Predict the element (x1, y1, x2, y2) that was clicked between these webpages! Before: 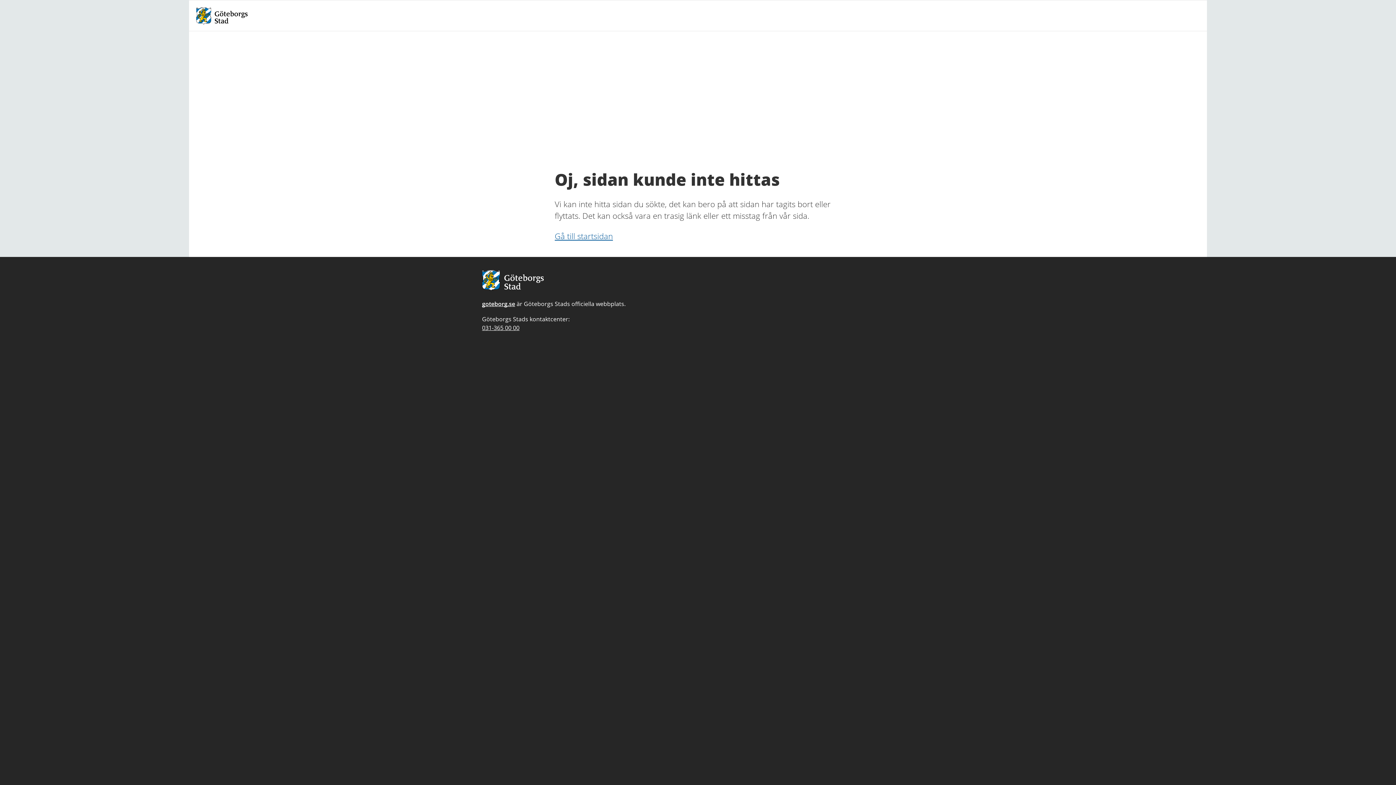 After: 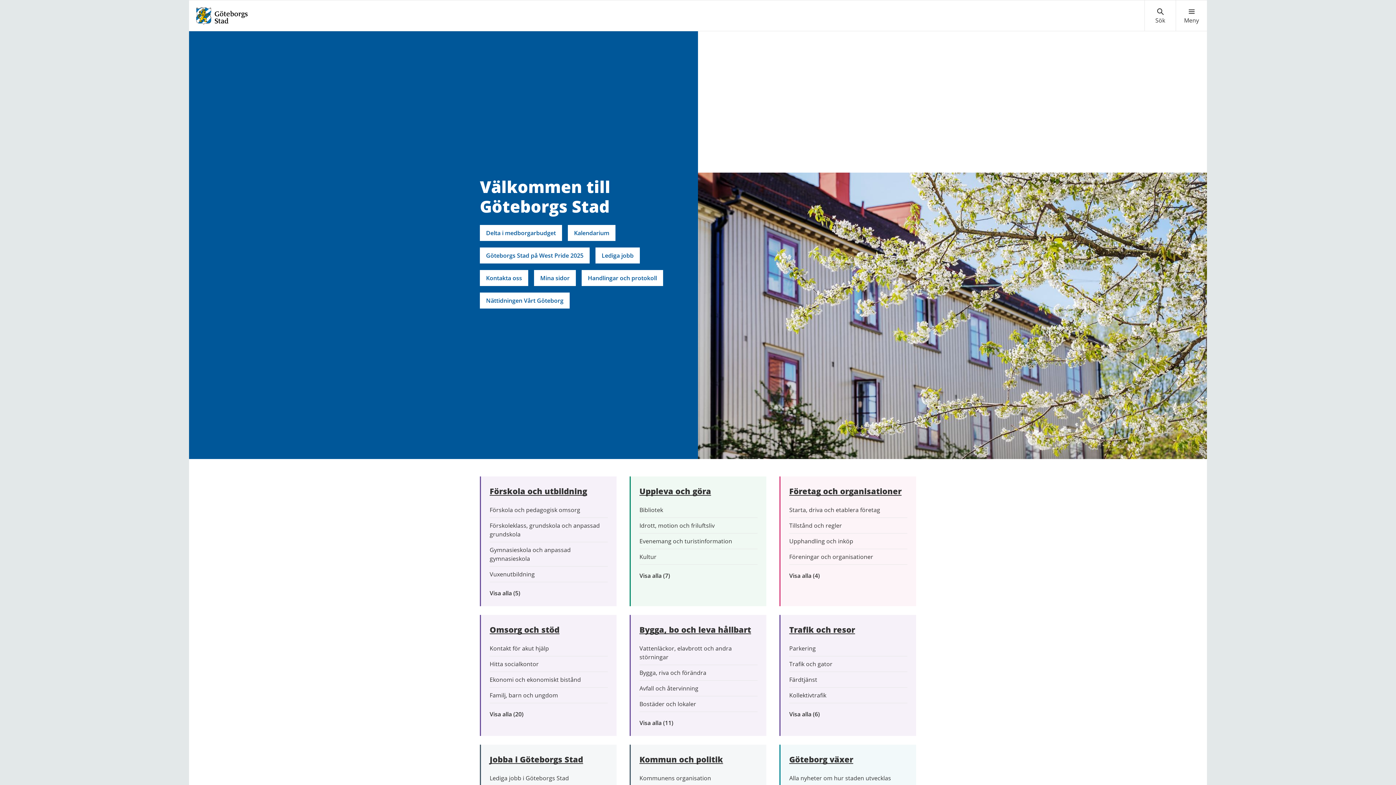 Action: label: goteborg.se bbox: (482, 299, 515, 307)